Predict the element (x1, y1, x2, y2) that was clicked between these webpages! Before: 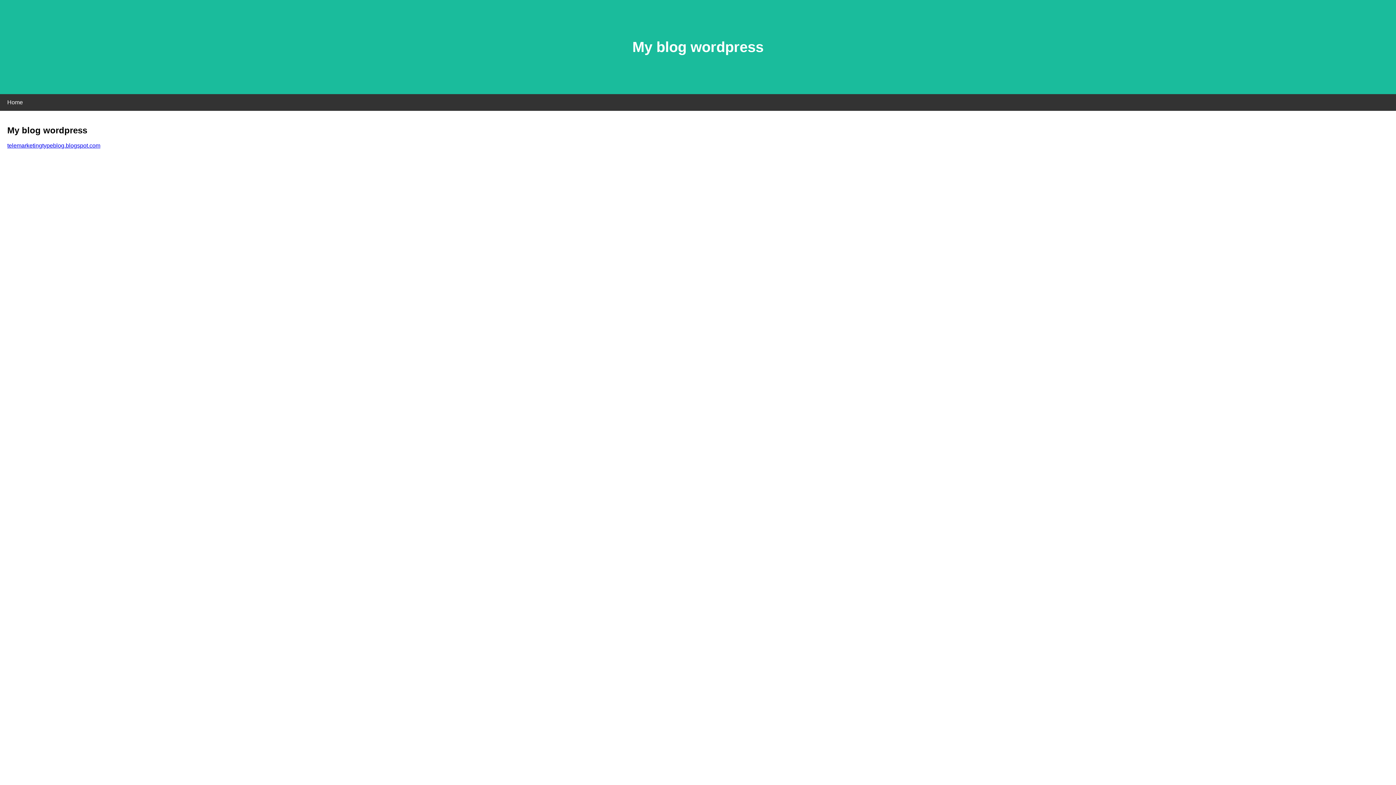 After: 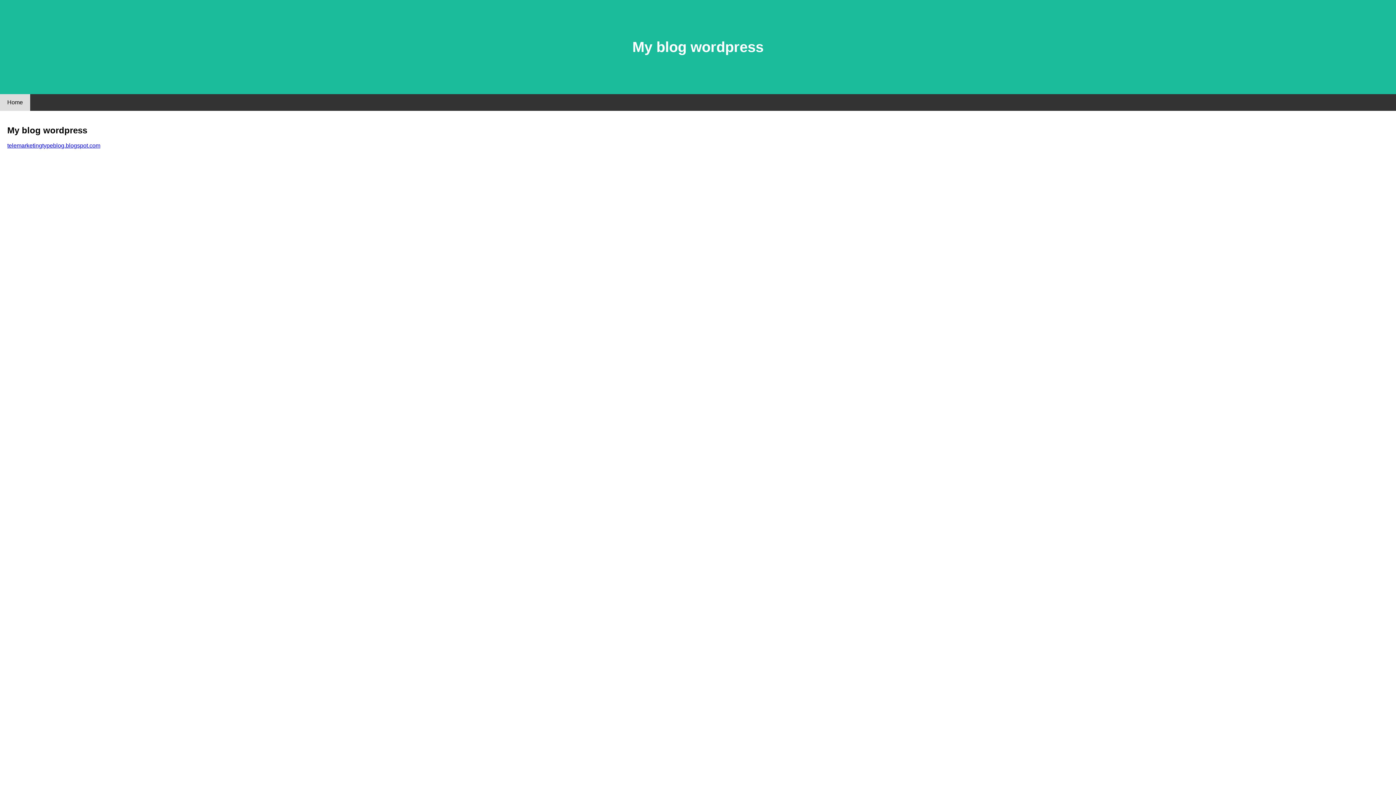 Action: label: Home bbox: (0, 94, 30, 110)